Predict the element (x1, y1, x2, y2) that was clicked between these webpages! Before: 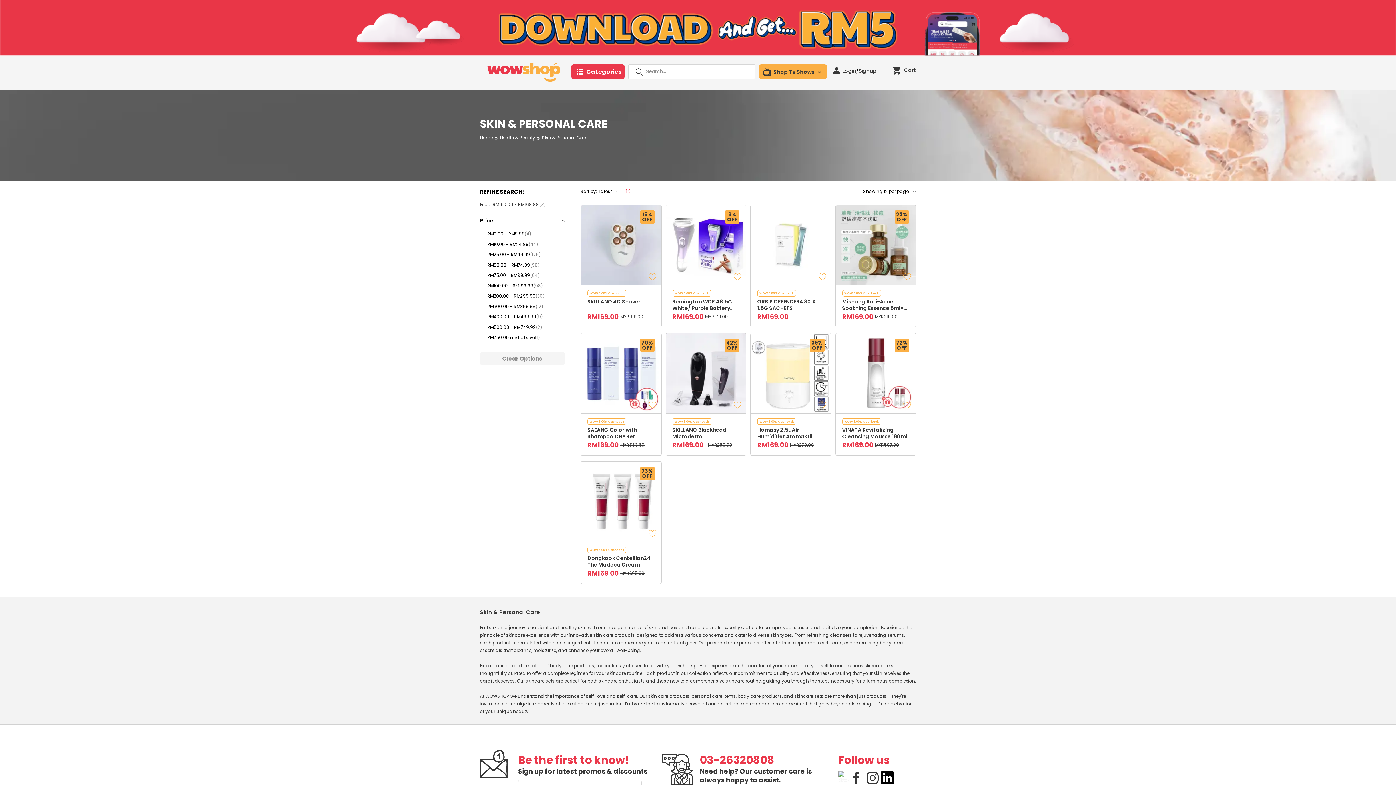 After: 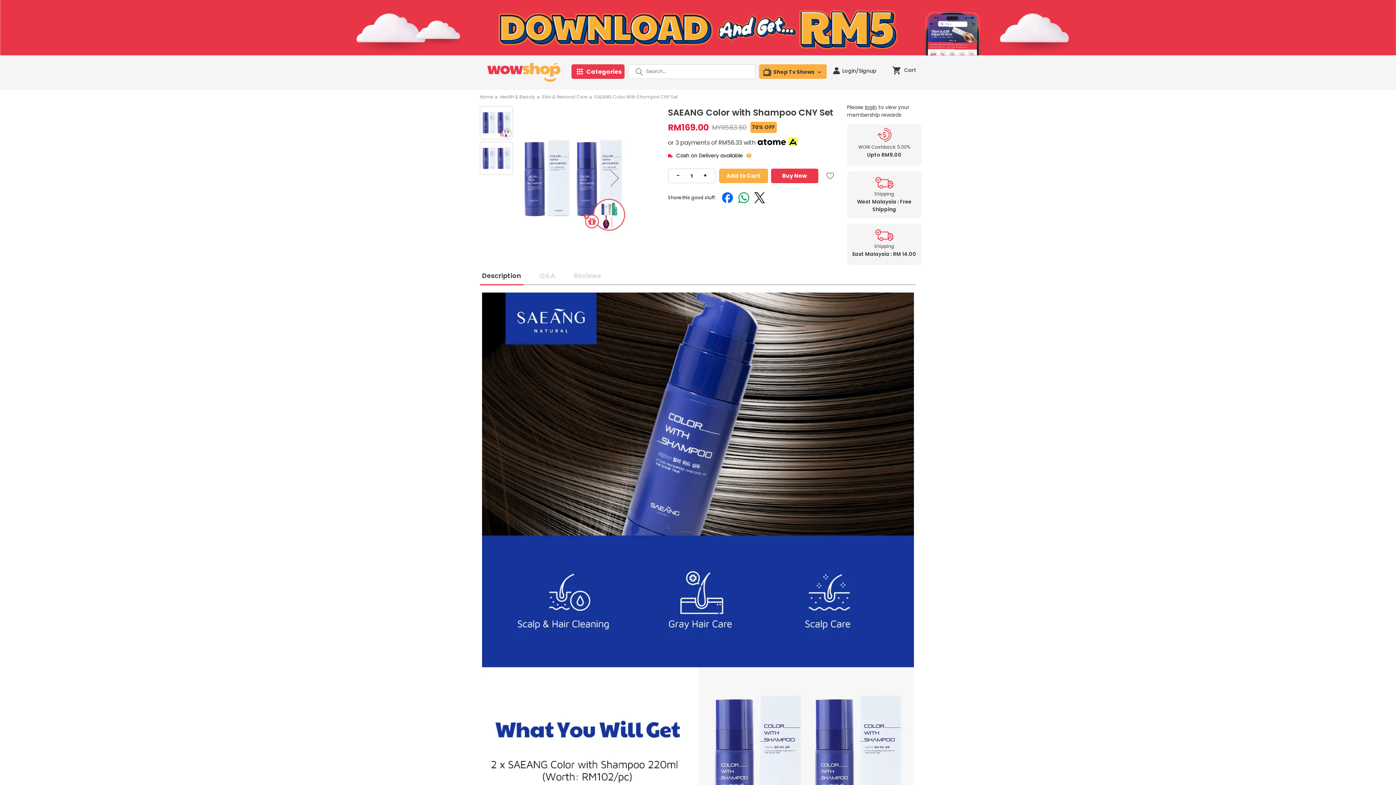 Action: bbox: (587, 427, 654, 440) label: SAEANG Color with Shampoo CNY Set